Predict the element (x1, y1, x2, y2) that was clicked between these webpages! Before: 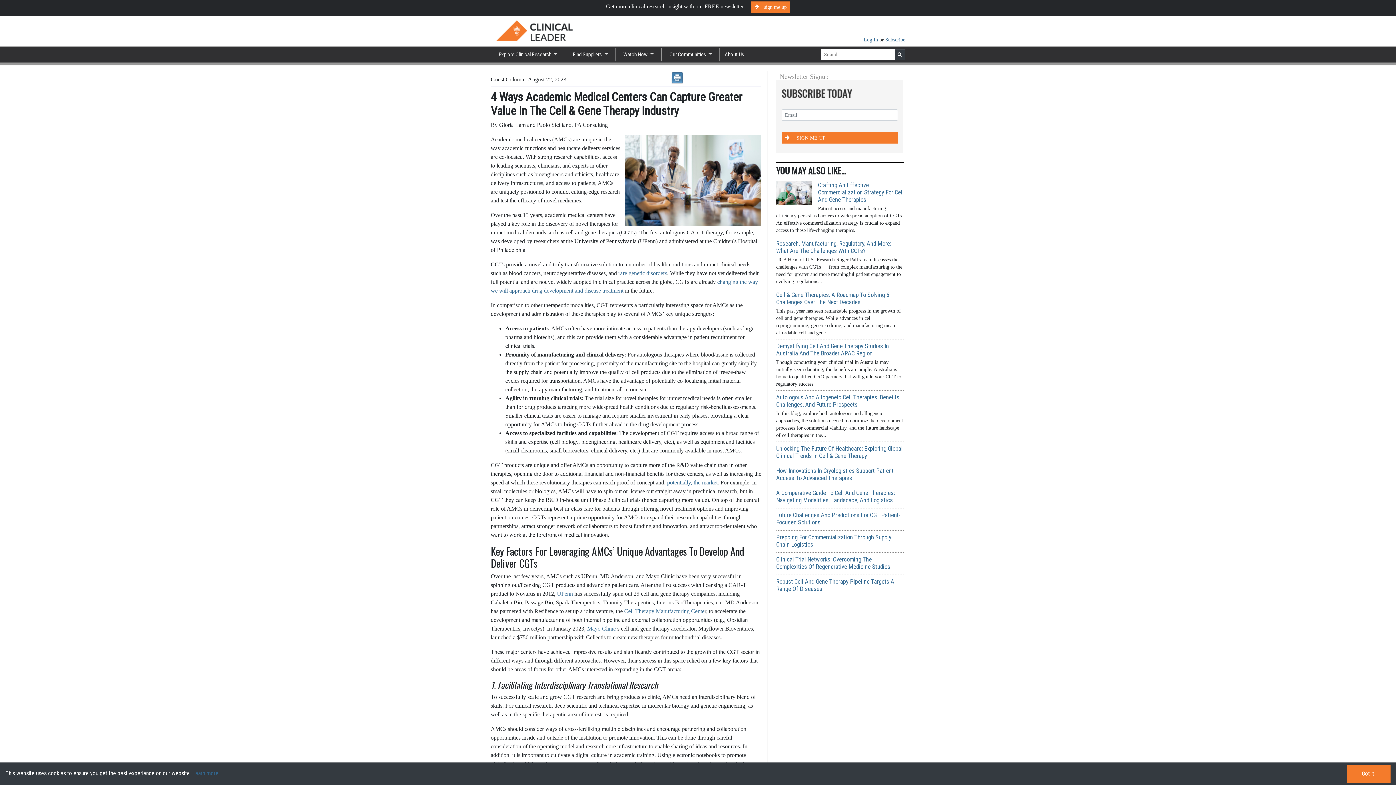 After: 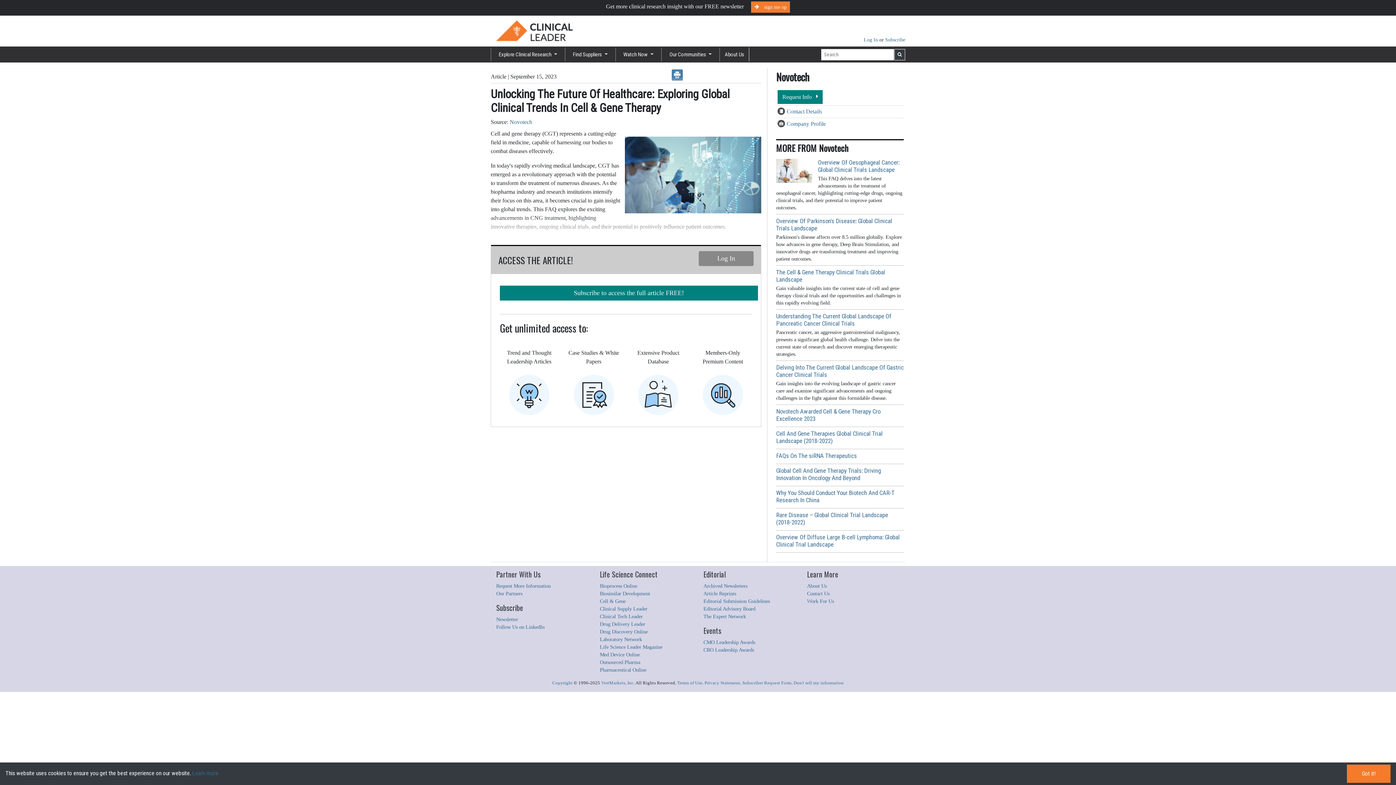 Action: label: Unlocking The Future Of Healthcare: Exploring Global Clinical Trends In Cell & Gene Therapy bbox: (776, 445, 902, 459)